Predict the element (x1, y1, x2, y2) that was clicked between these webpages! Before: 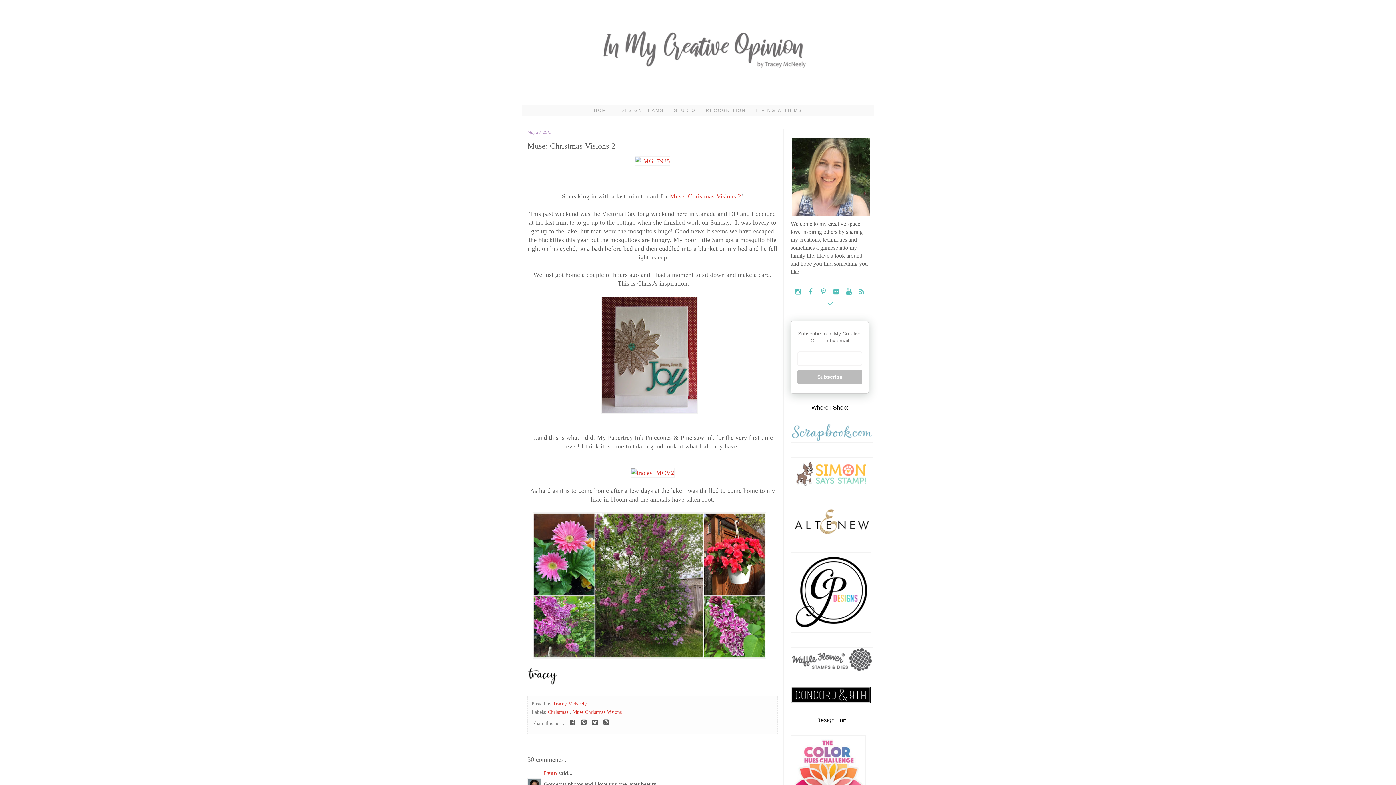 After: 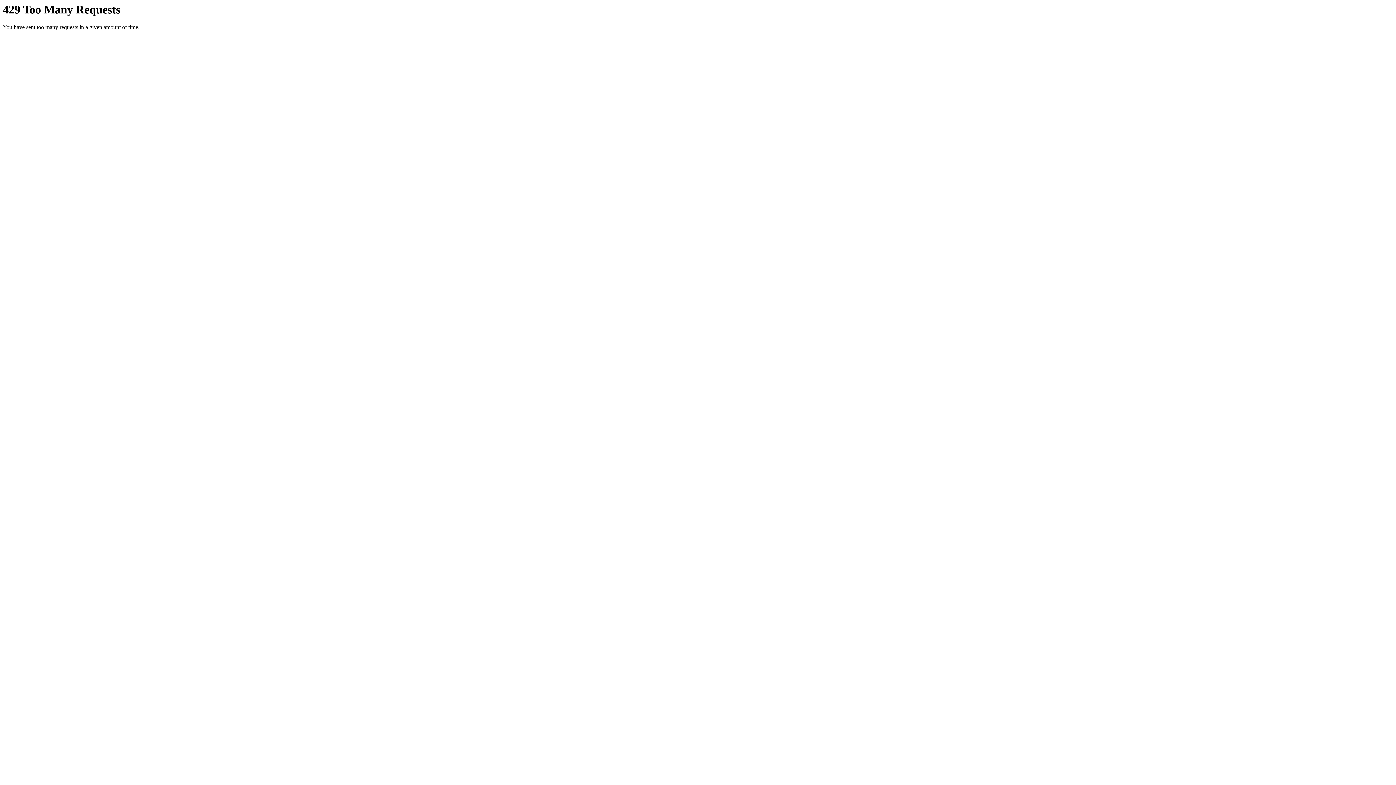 Action: bbox: (630, 469, 674, 476)